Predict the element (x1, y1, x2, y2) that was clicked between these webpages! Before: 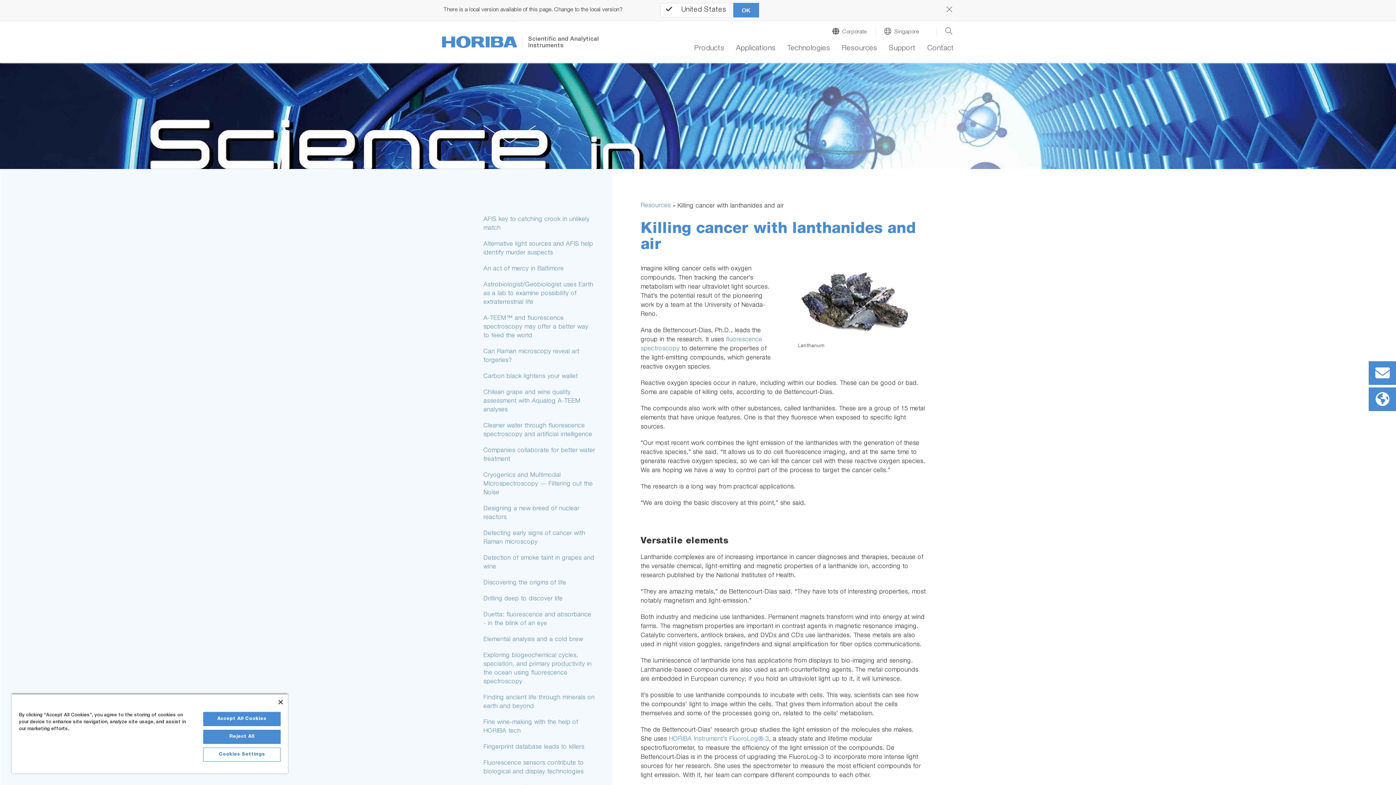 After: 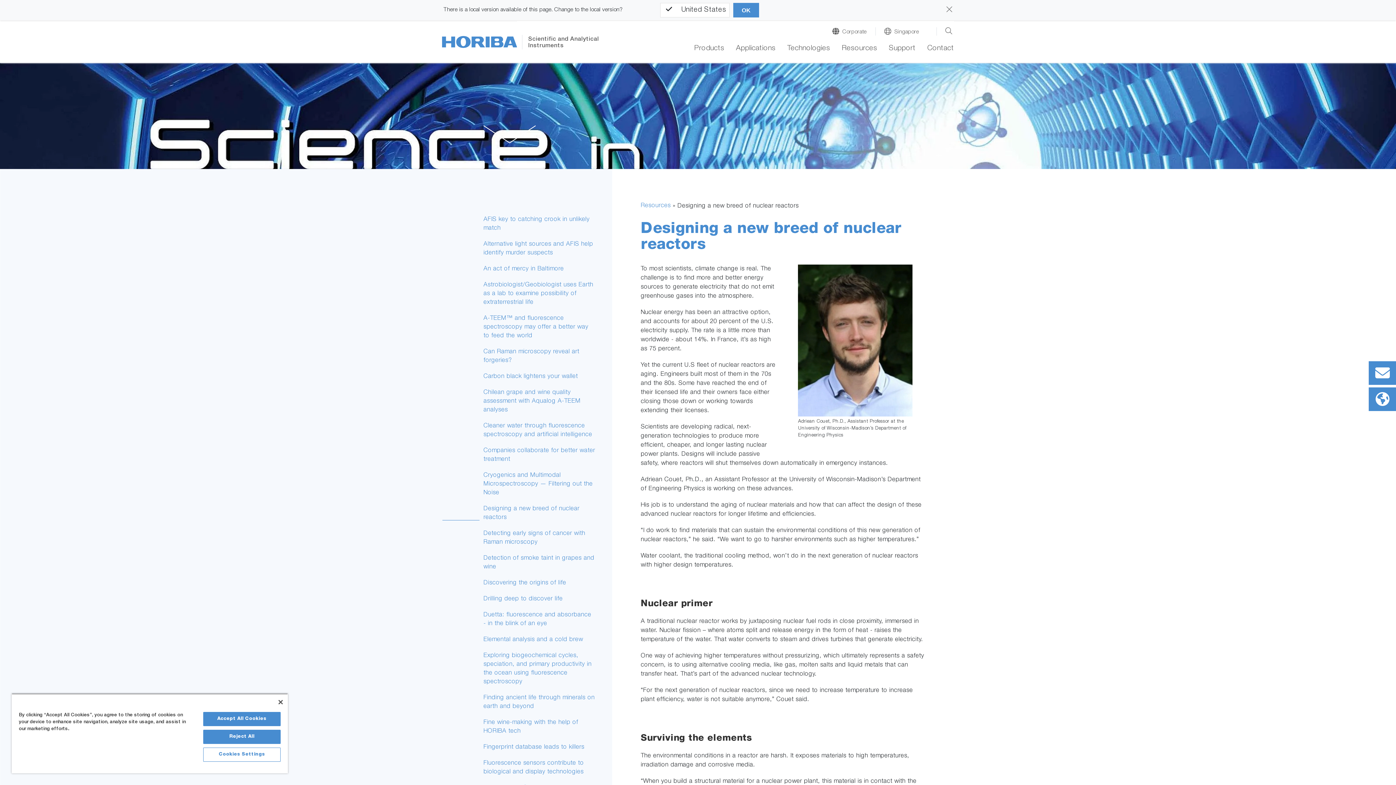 Action: bbox: (483, 505, 606, 522) label: Designing a new breed of nuclear reactors